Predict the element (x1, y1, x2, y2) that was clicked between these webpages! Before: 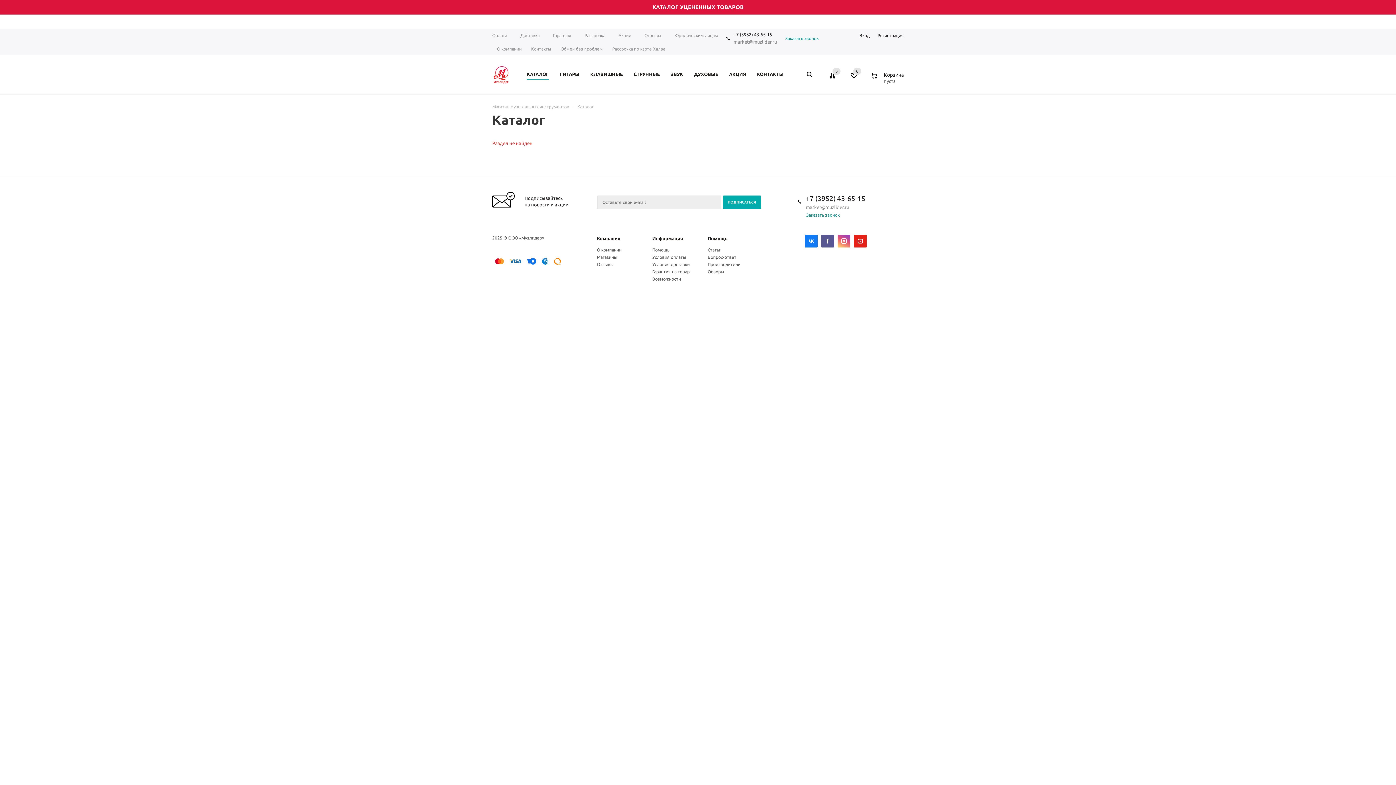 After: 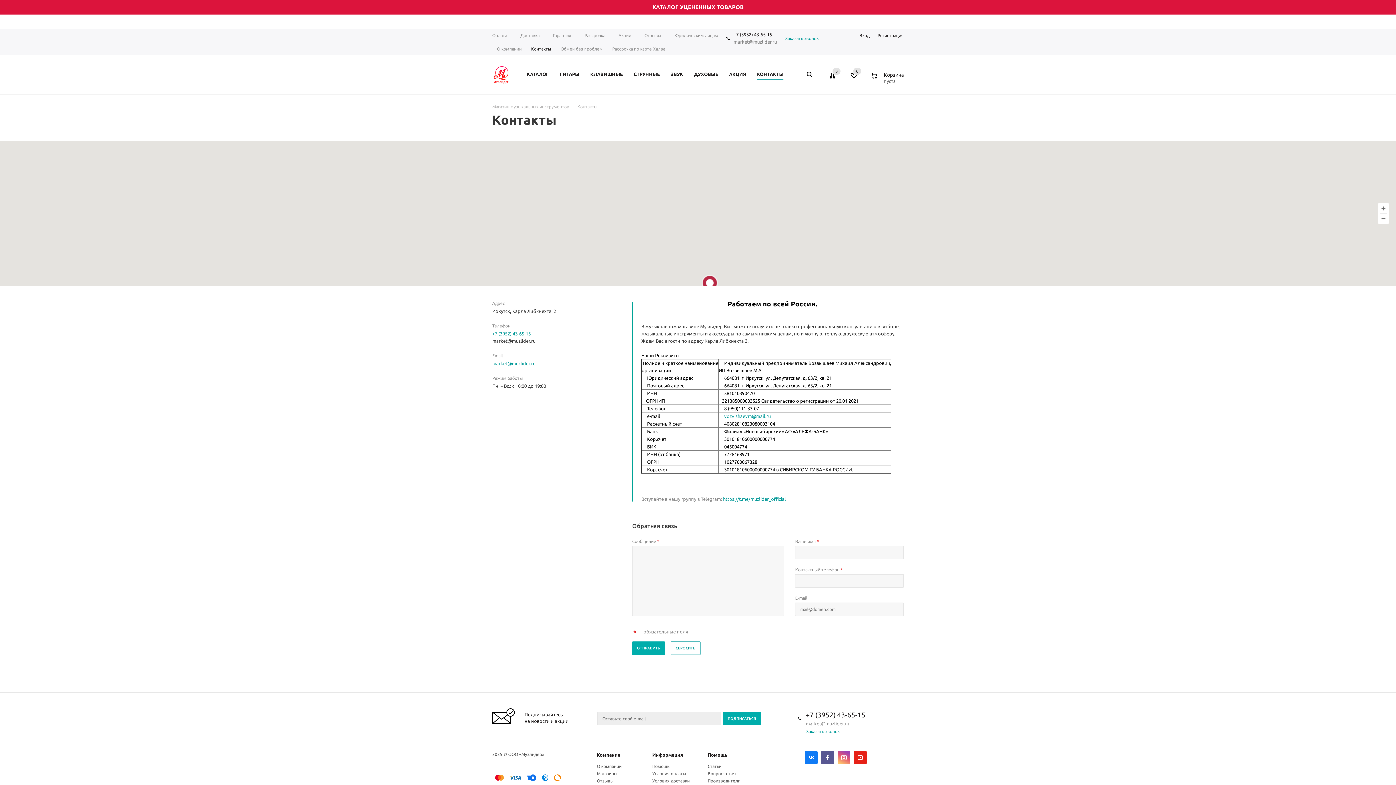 Action: bbox: (526, 42, 556, 56) label: Контакты